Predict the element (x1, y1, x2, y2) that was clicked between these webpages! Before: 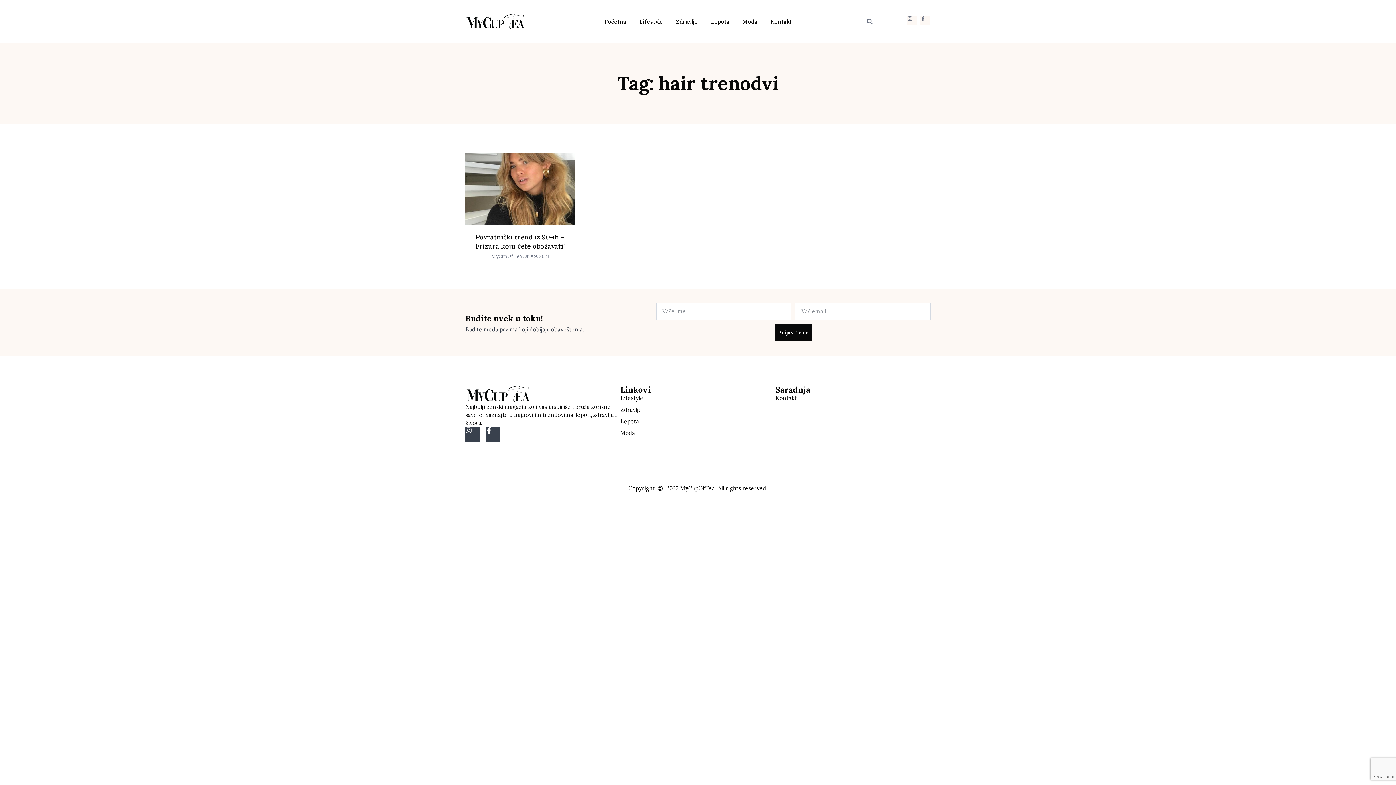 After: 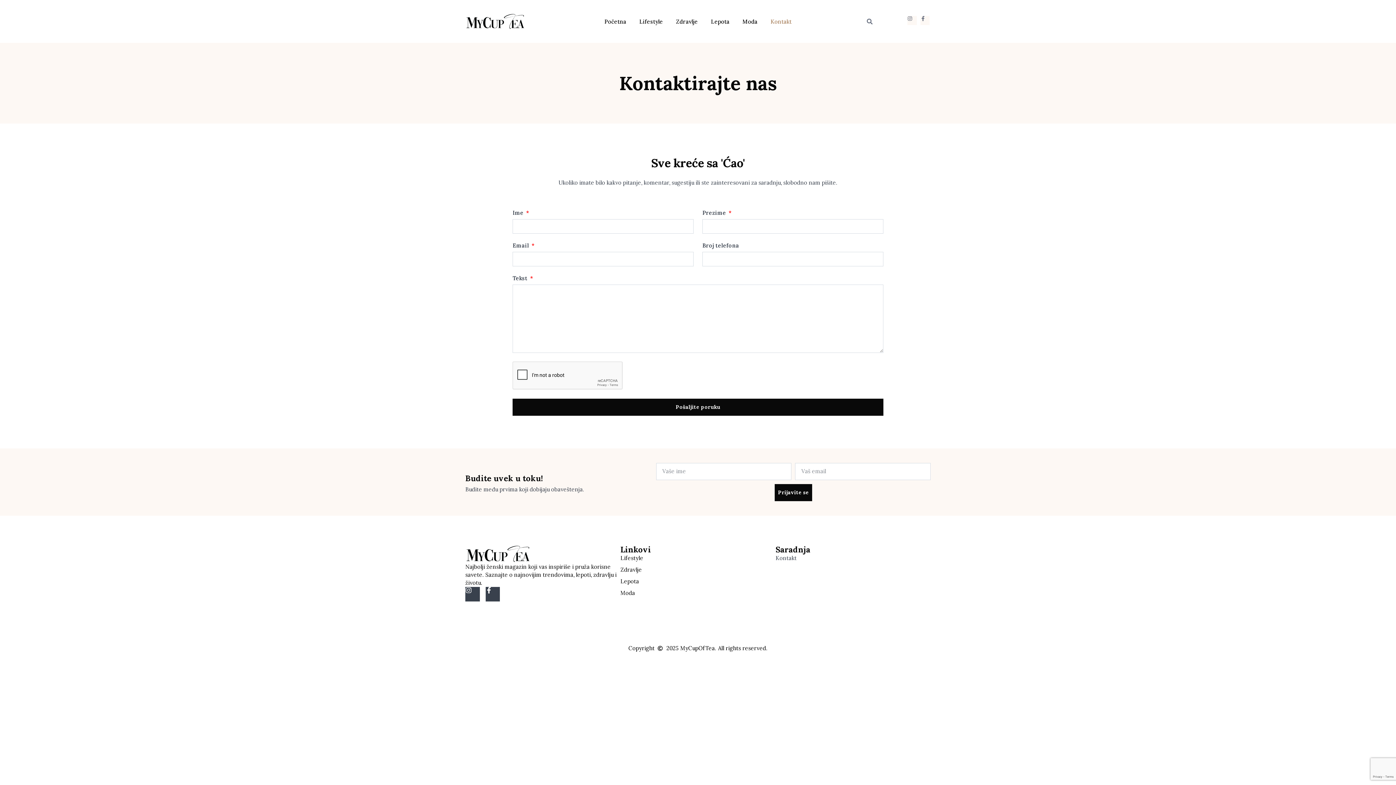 Action: bbox: (775, 394, 930, 402) label: Kontakt